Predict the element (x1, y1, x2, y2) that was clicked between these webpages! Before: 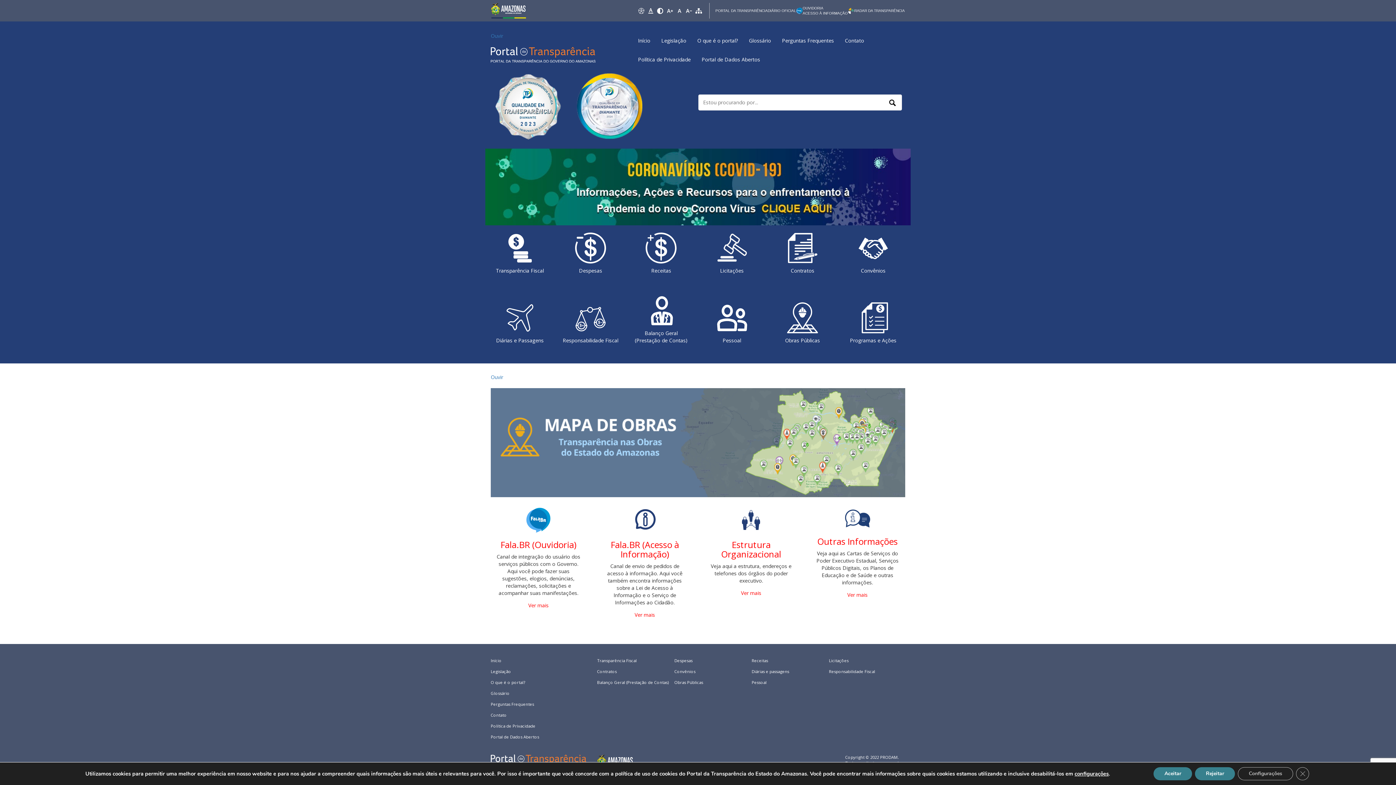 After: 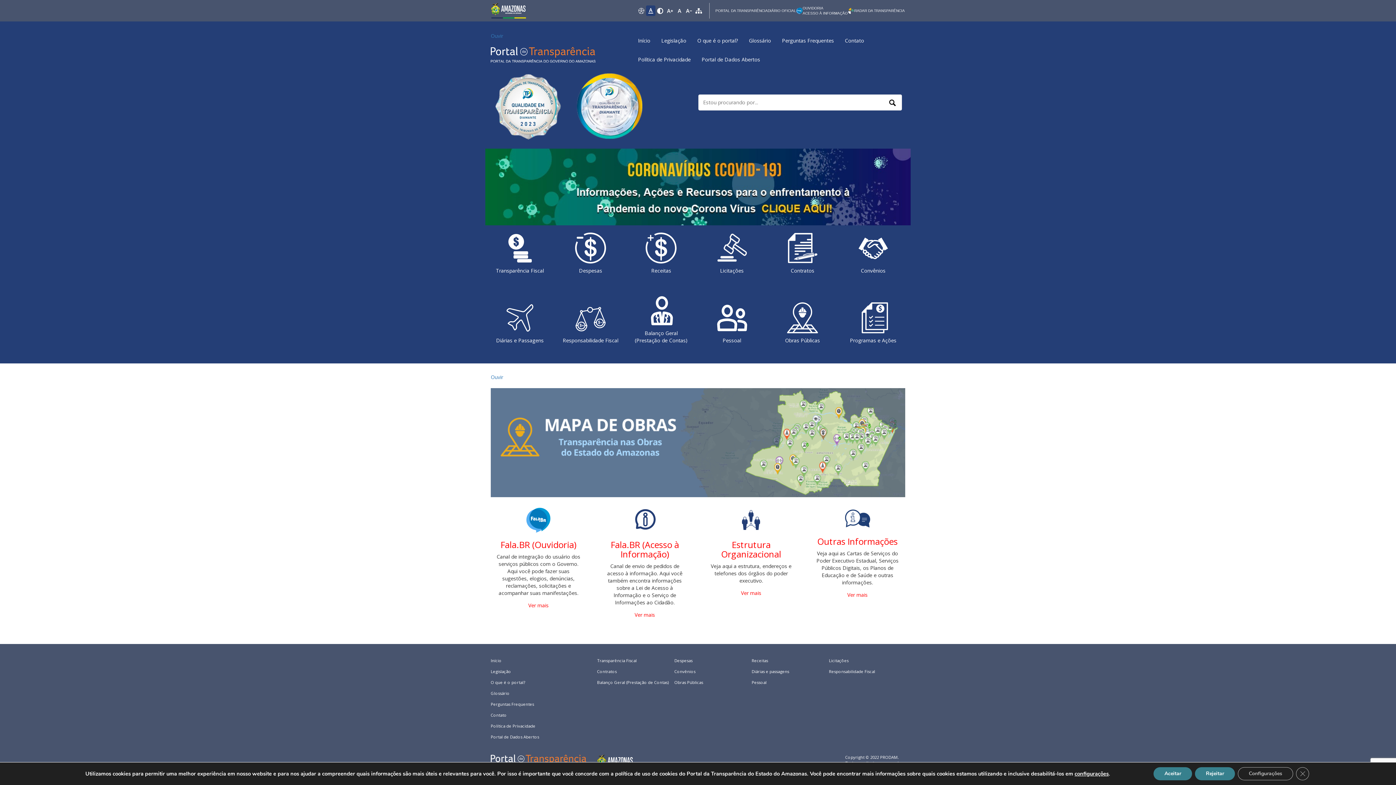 Action: bbox: (646, 5, 655, 16)